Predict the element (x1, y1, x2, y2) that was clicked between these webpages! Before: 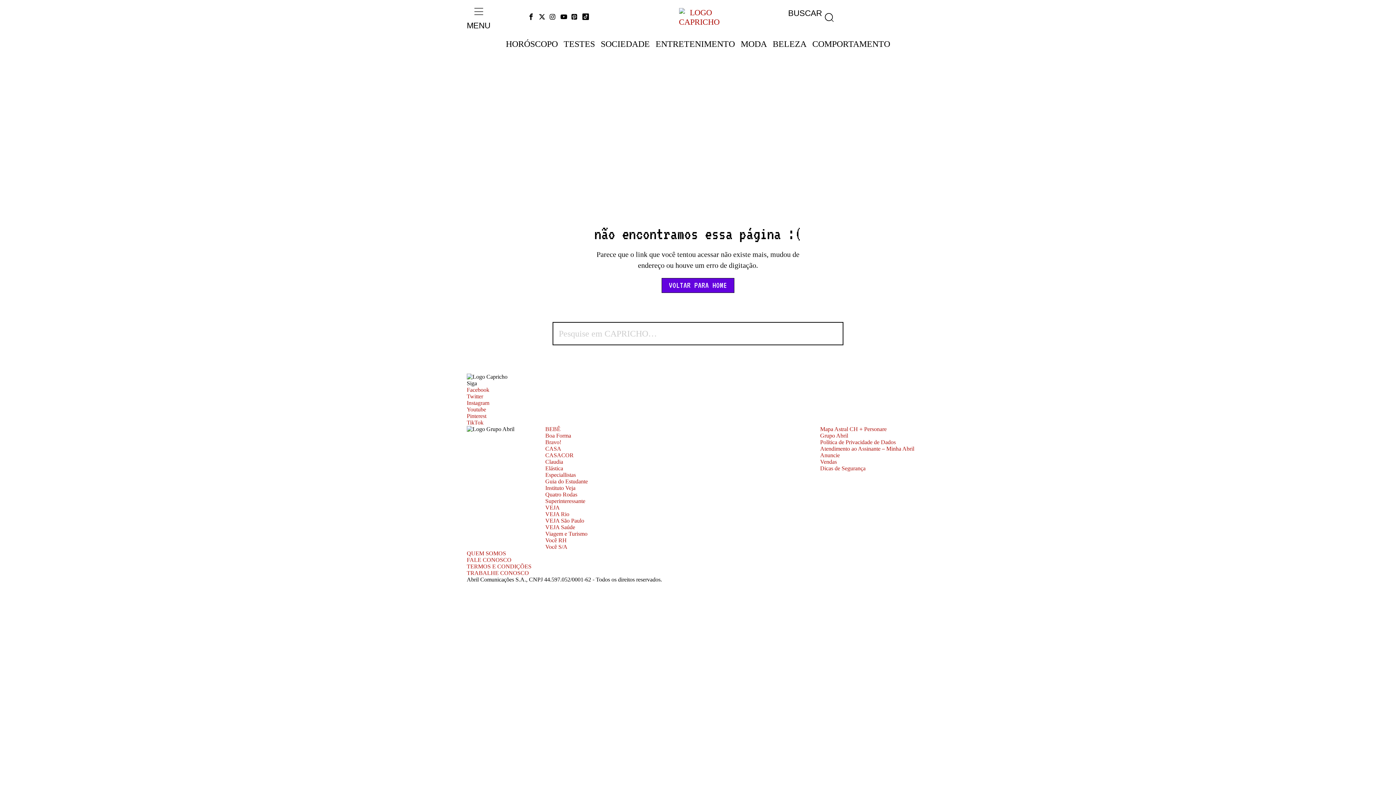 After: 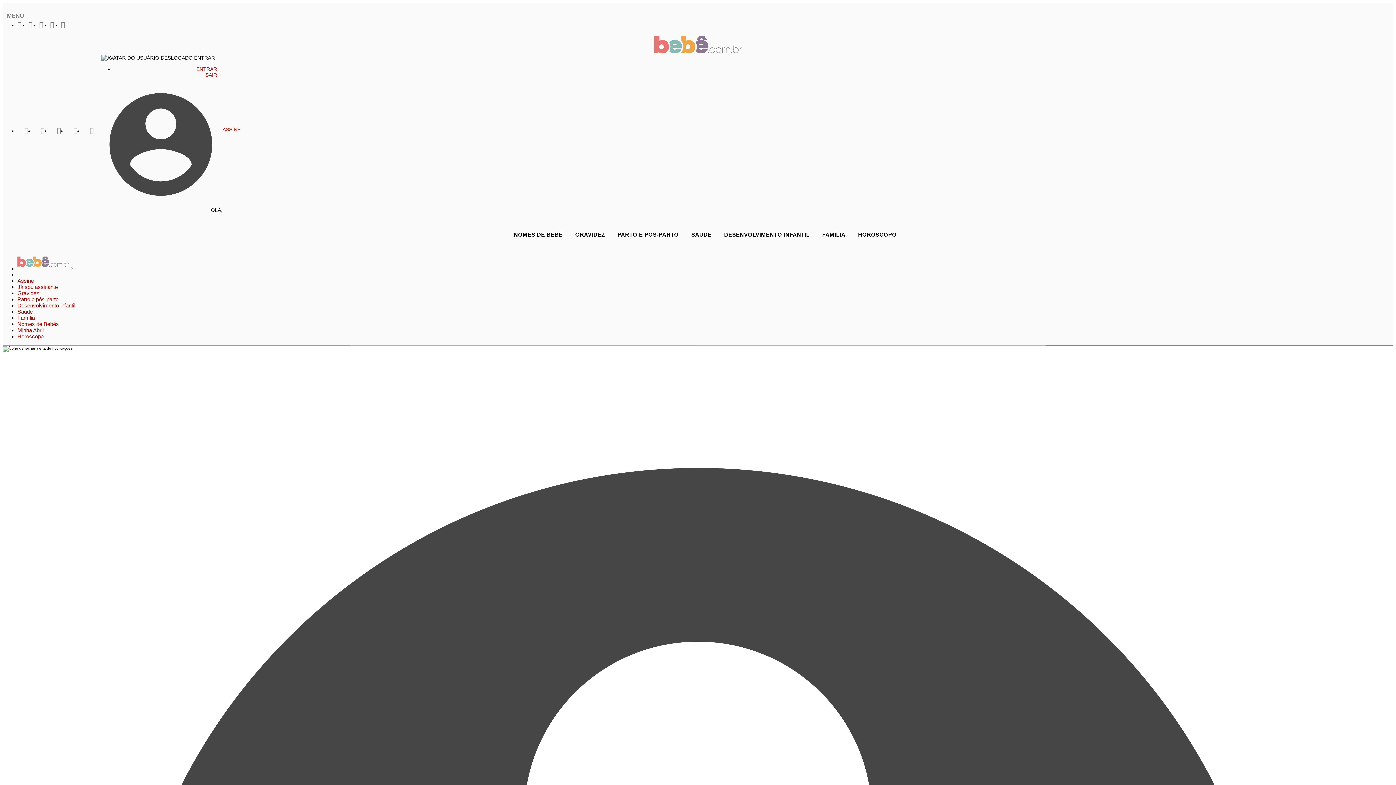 Action: label: BEBÊ bbox: (545, 426, 560, 432)